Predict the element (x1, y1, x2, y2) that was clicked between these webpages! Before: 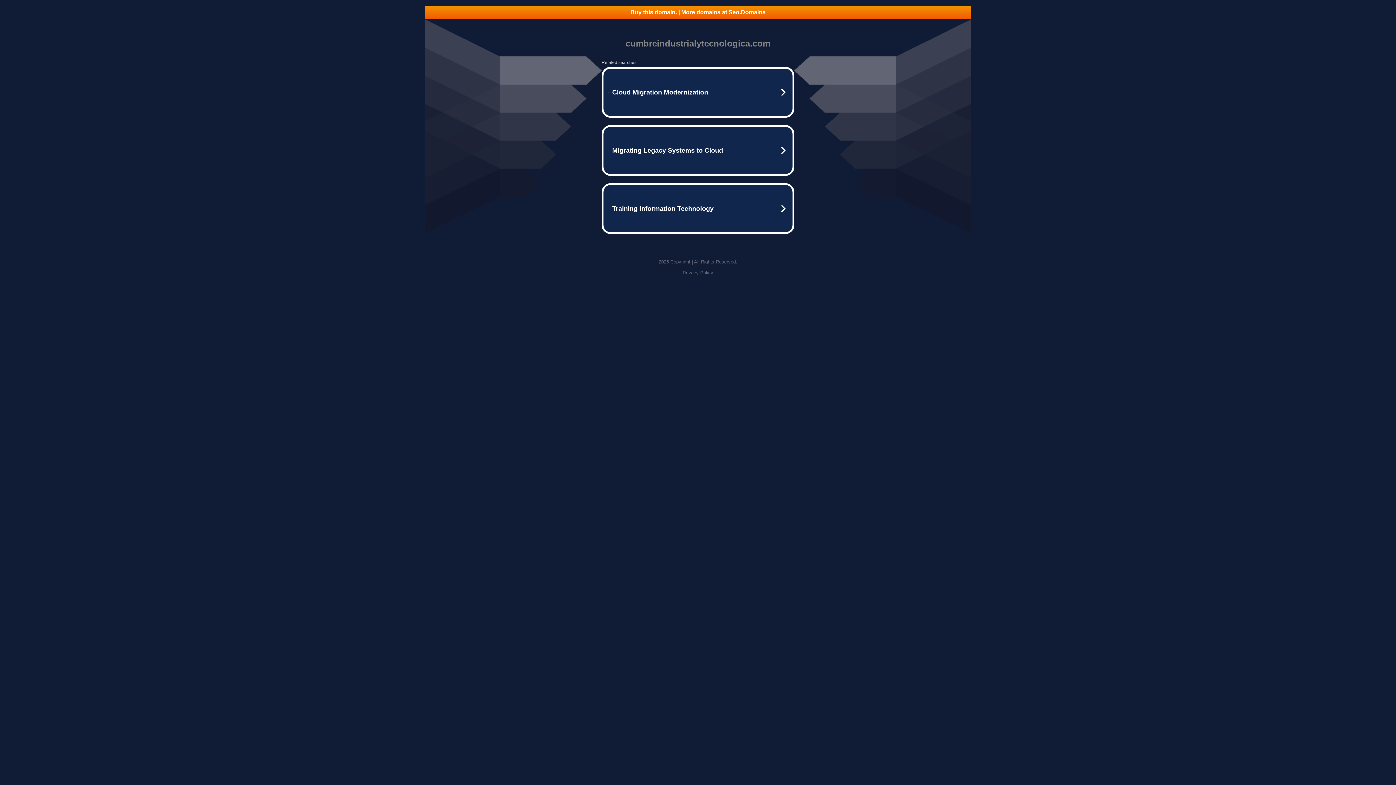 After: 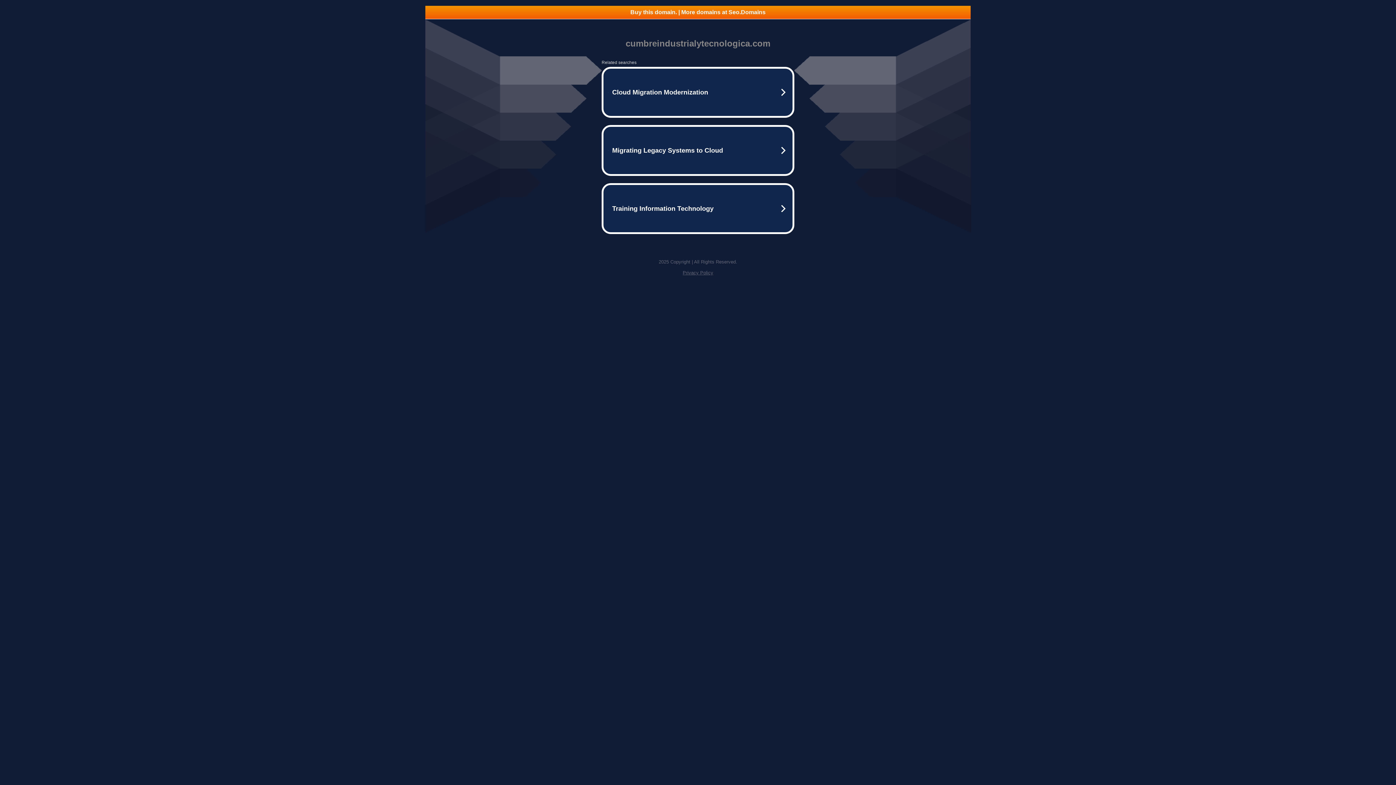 Action: label: Buy this domain. | More domains at Seo.Domains bbox: (425, 5, 970, 18)